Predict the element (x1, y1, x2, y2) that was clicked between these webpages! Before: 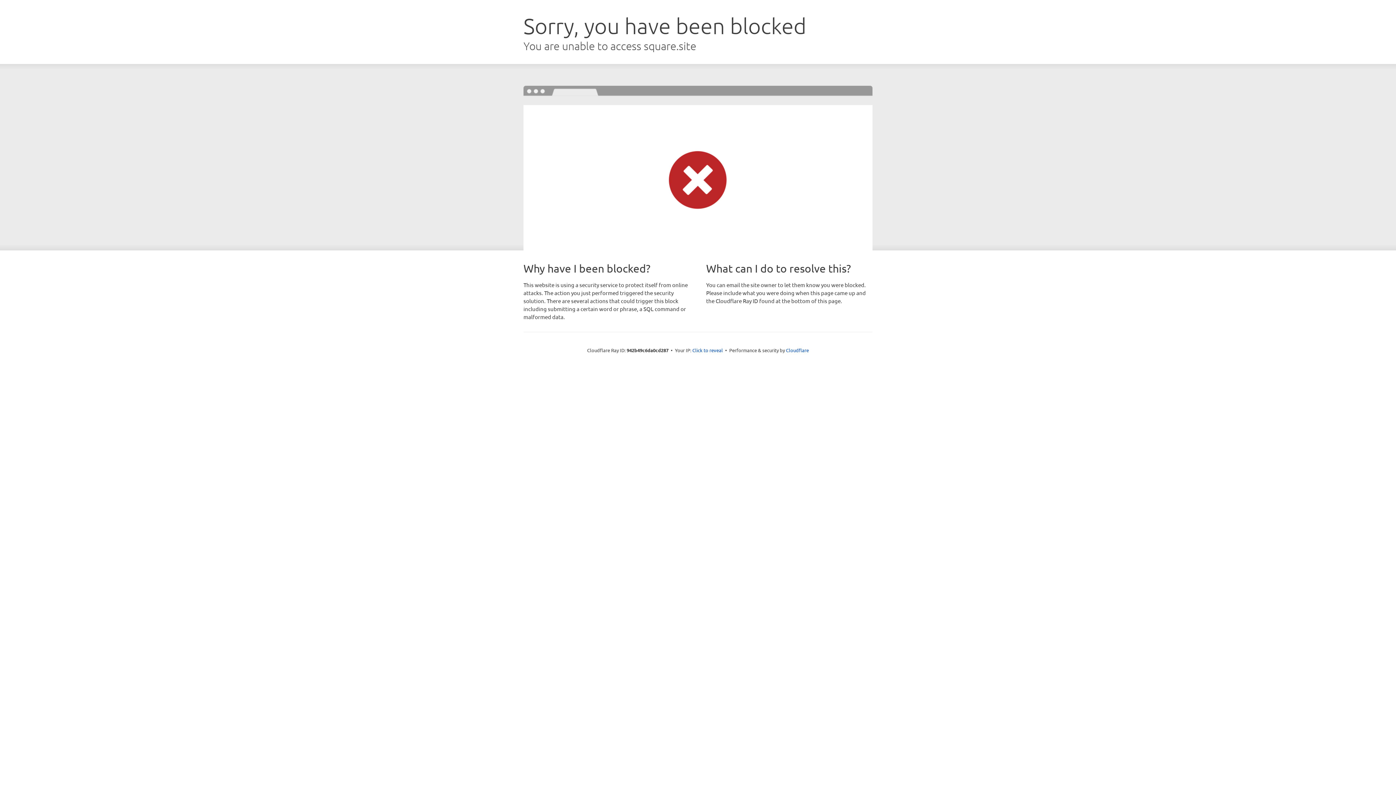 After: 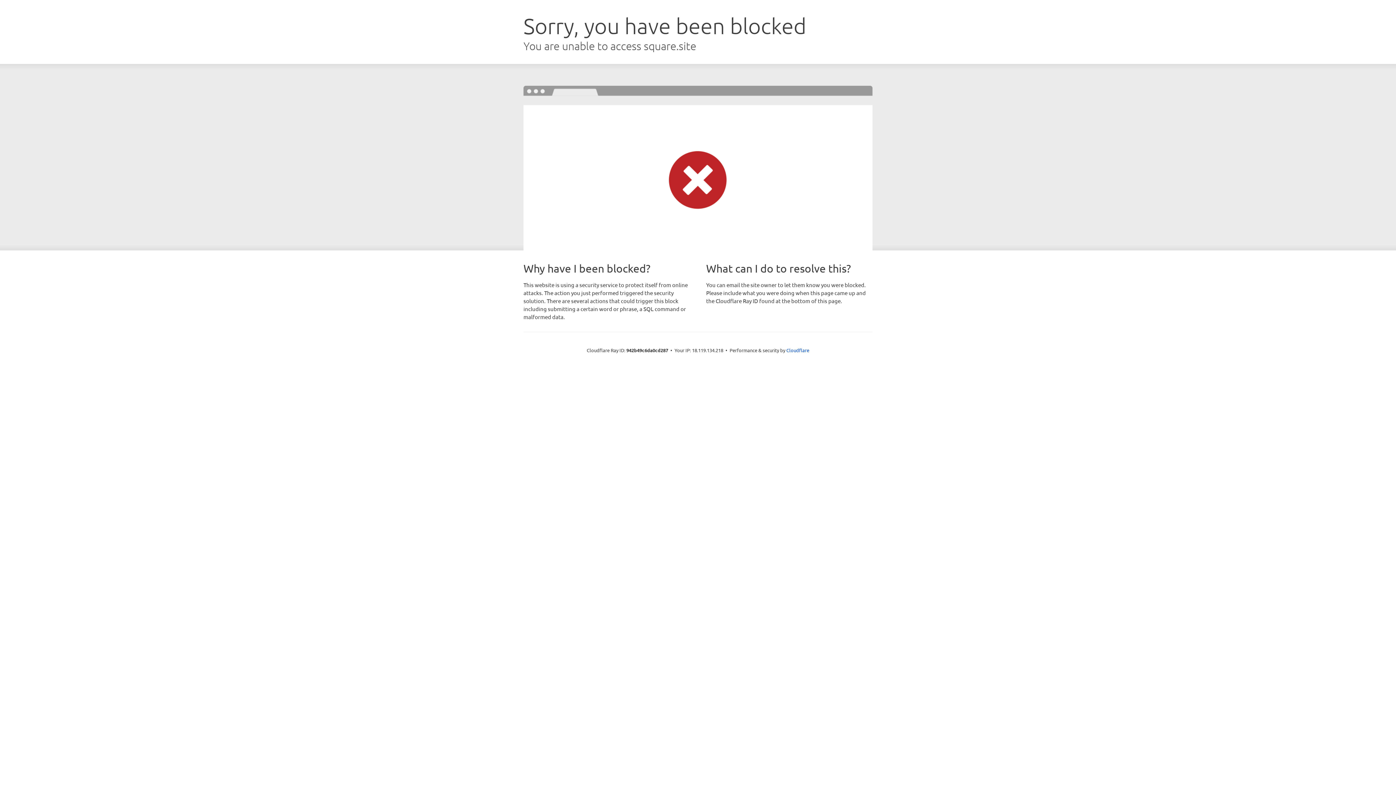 Action: label: Click to reveal bbox: (692, 346, 723, 353)